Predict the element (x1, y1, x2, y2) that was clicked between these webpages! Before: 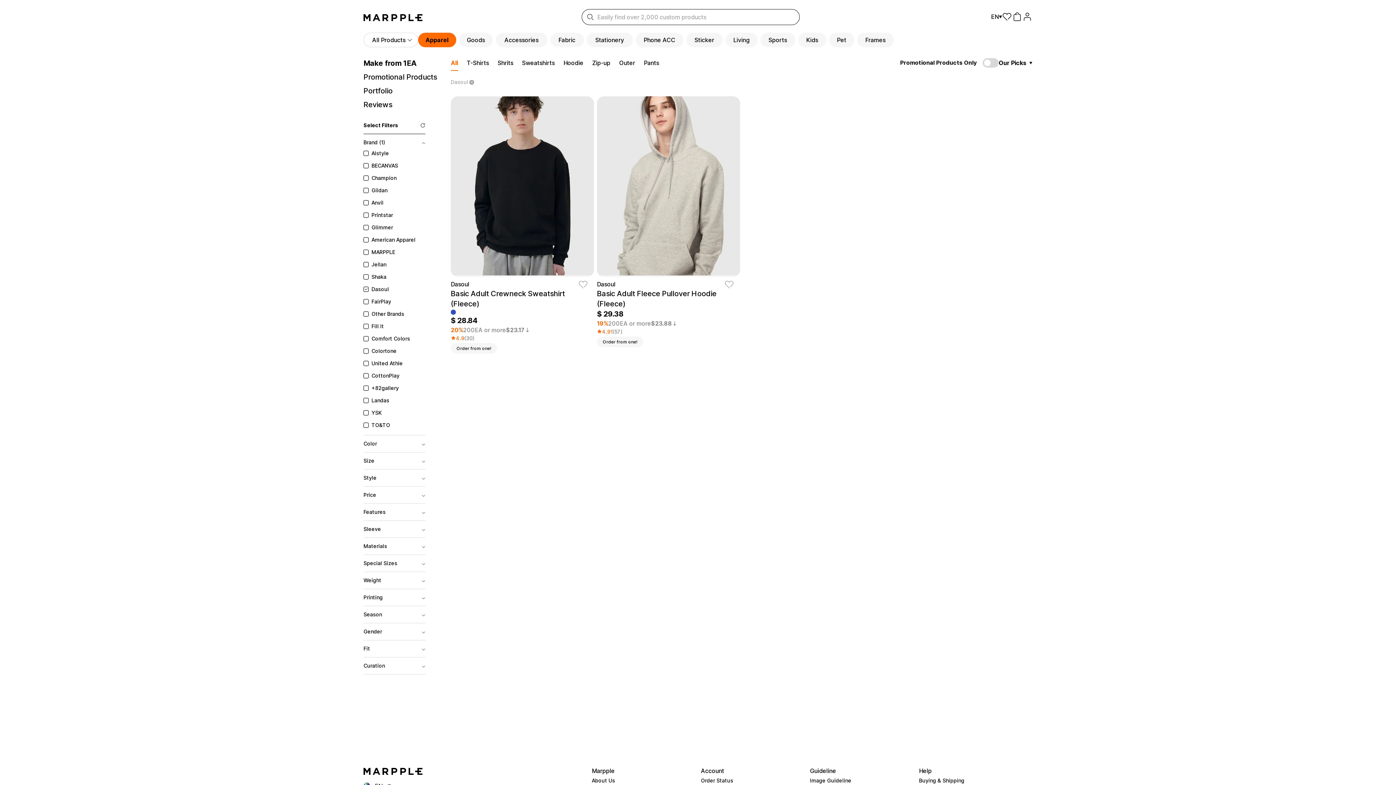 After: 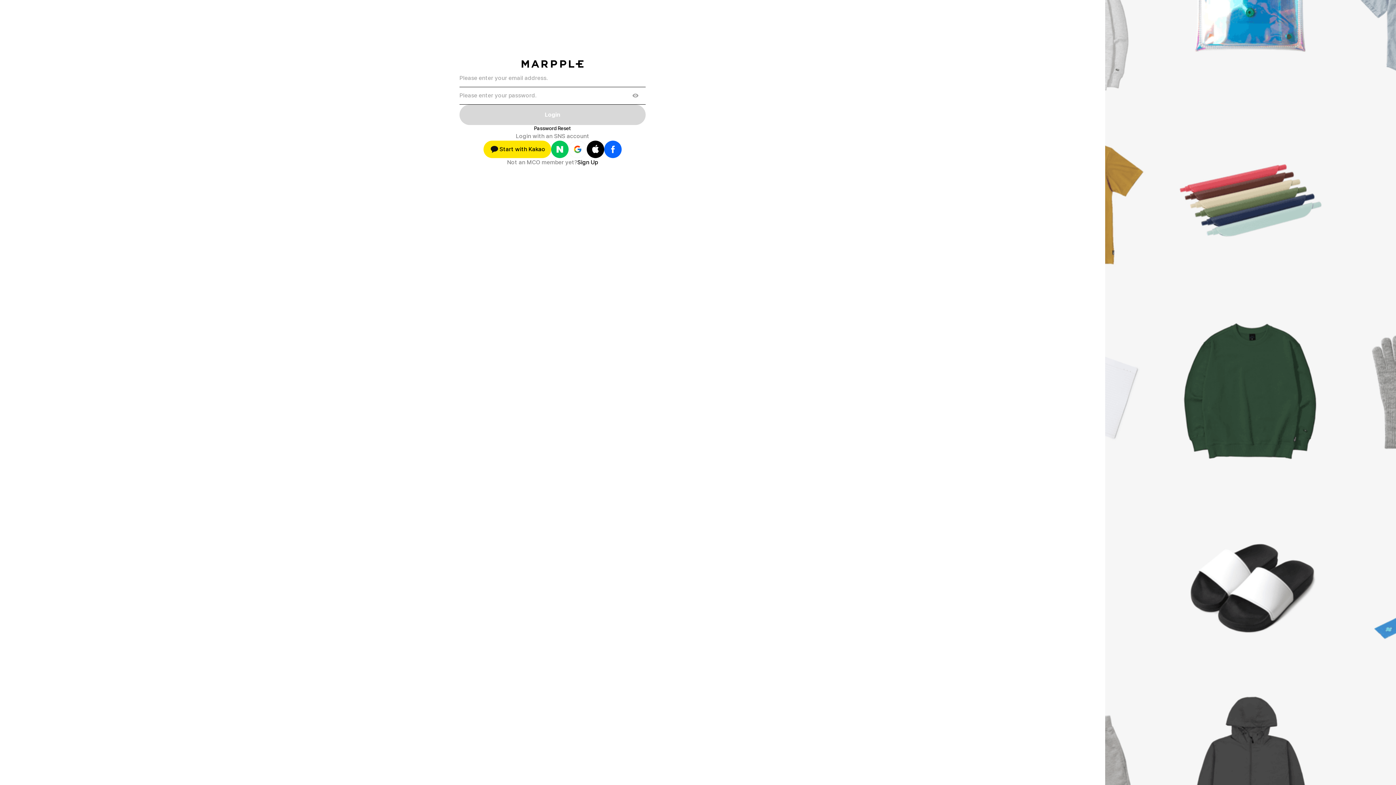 Action: bbox: (1002, 11, 1012, 21)